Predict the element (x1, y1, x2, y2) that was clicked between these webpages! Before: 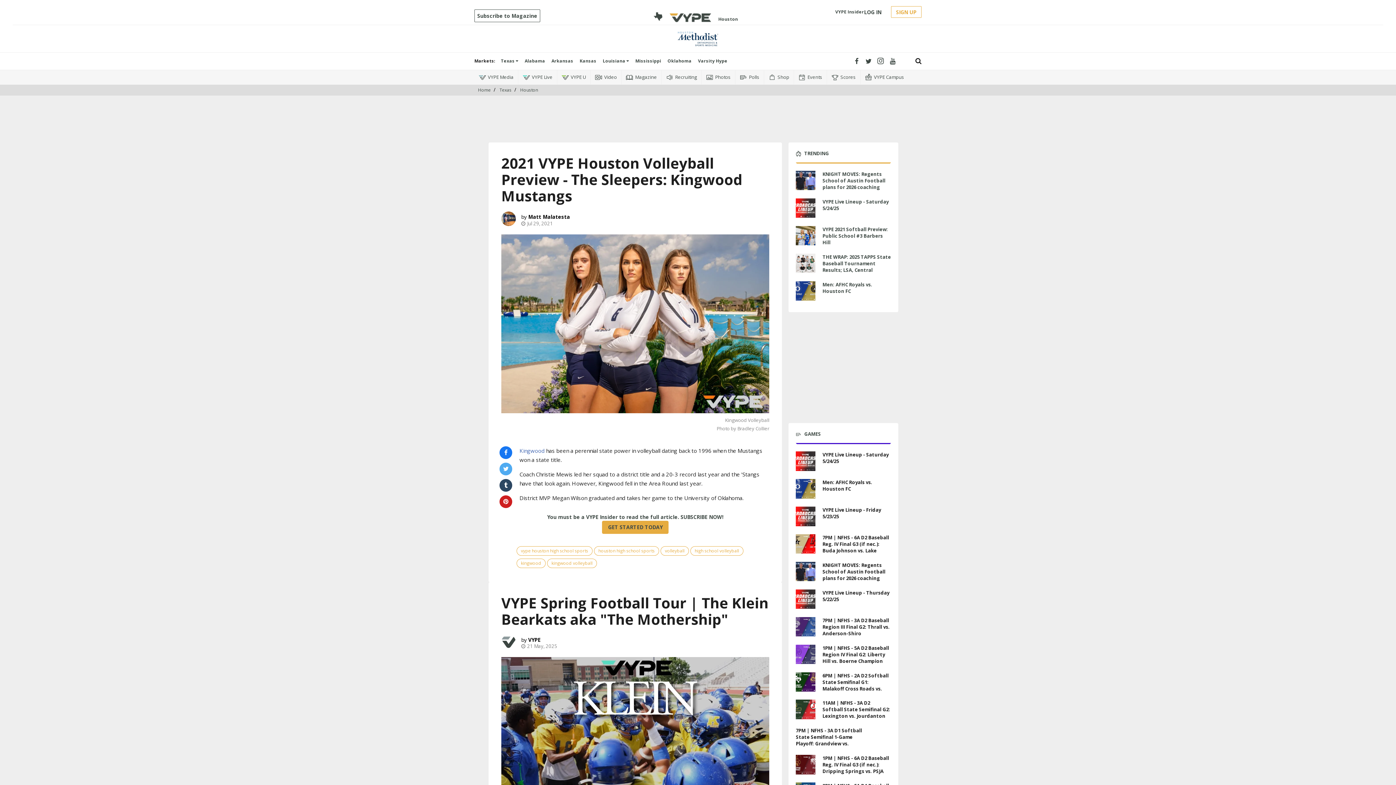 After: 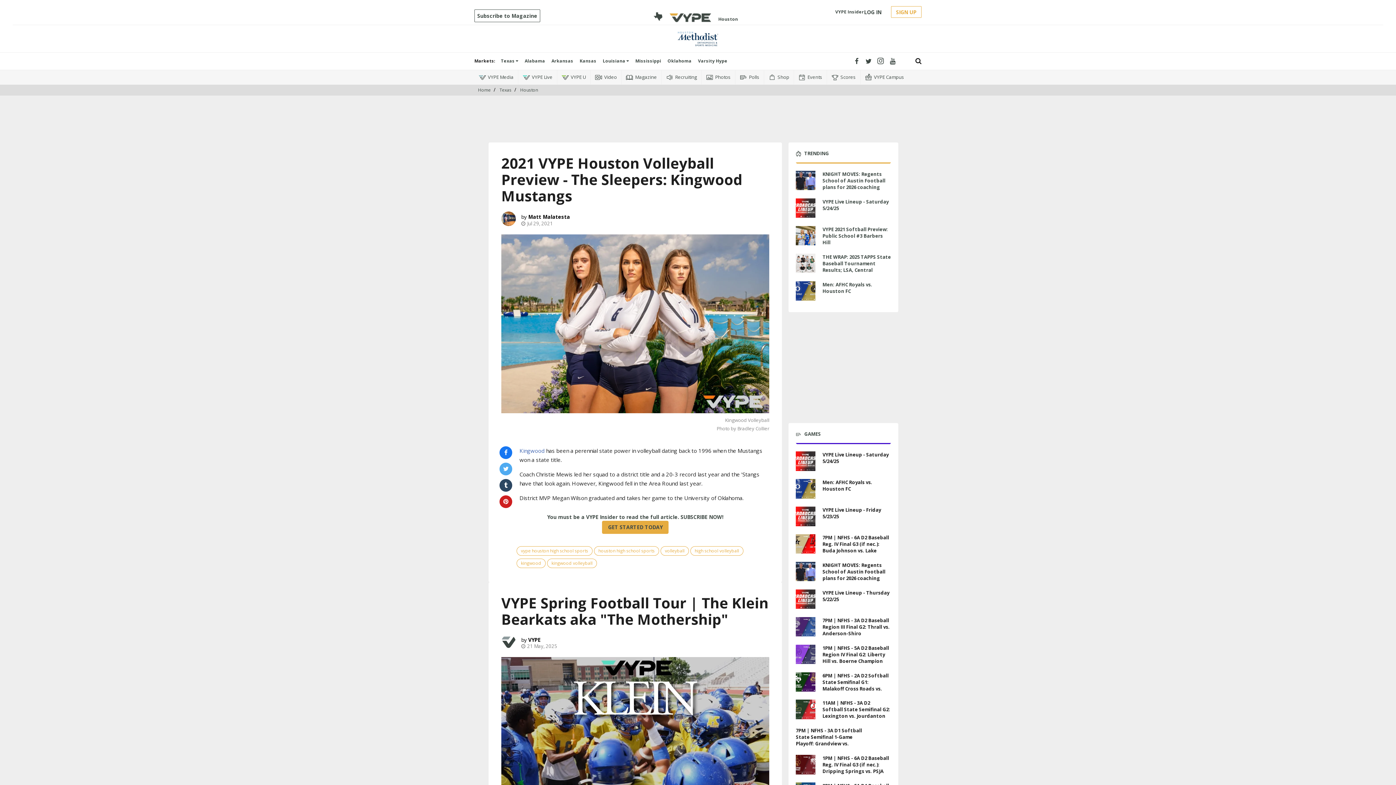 Action: bbox: (853, 55, 865, 67) label: Open facebook